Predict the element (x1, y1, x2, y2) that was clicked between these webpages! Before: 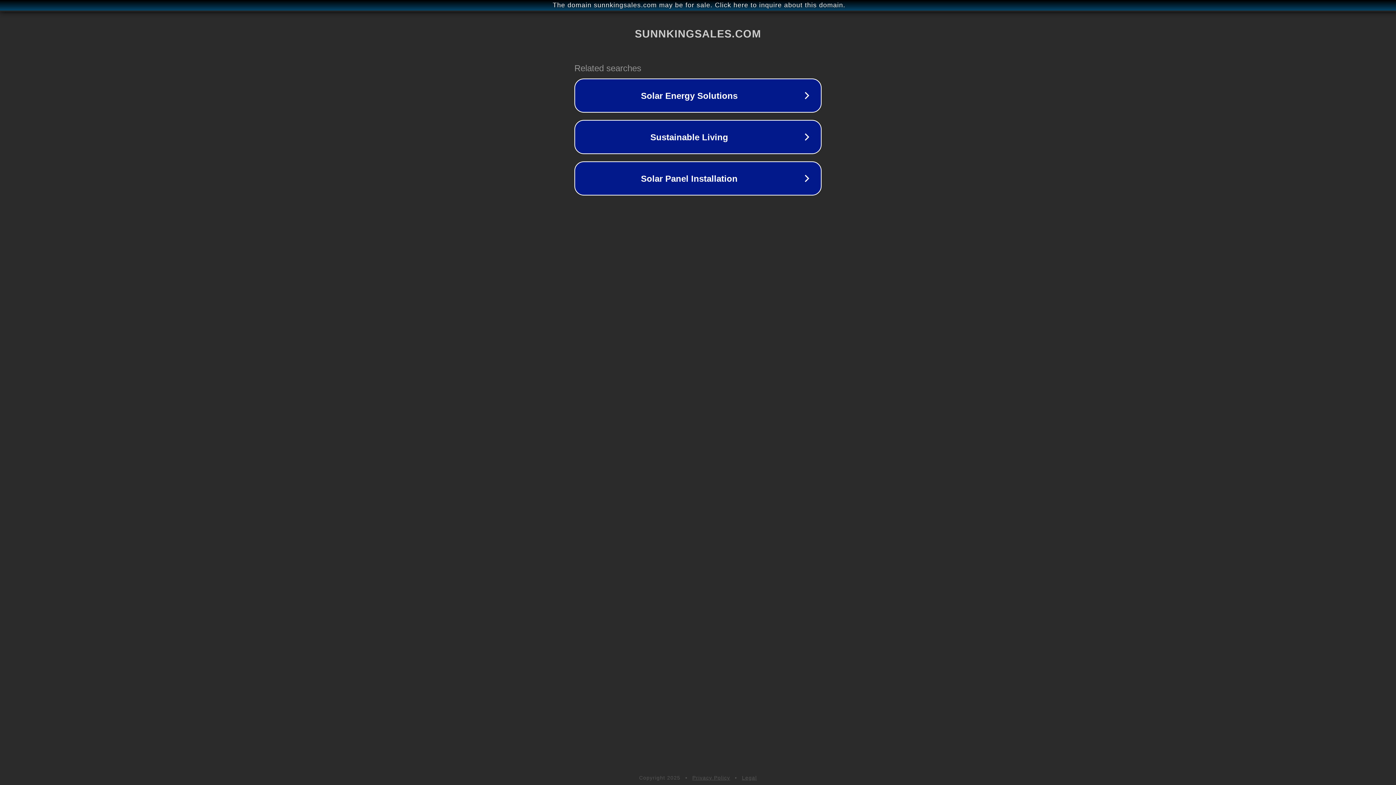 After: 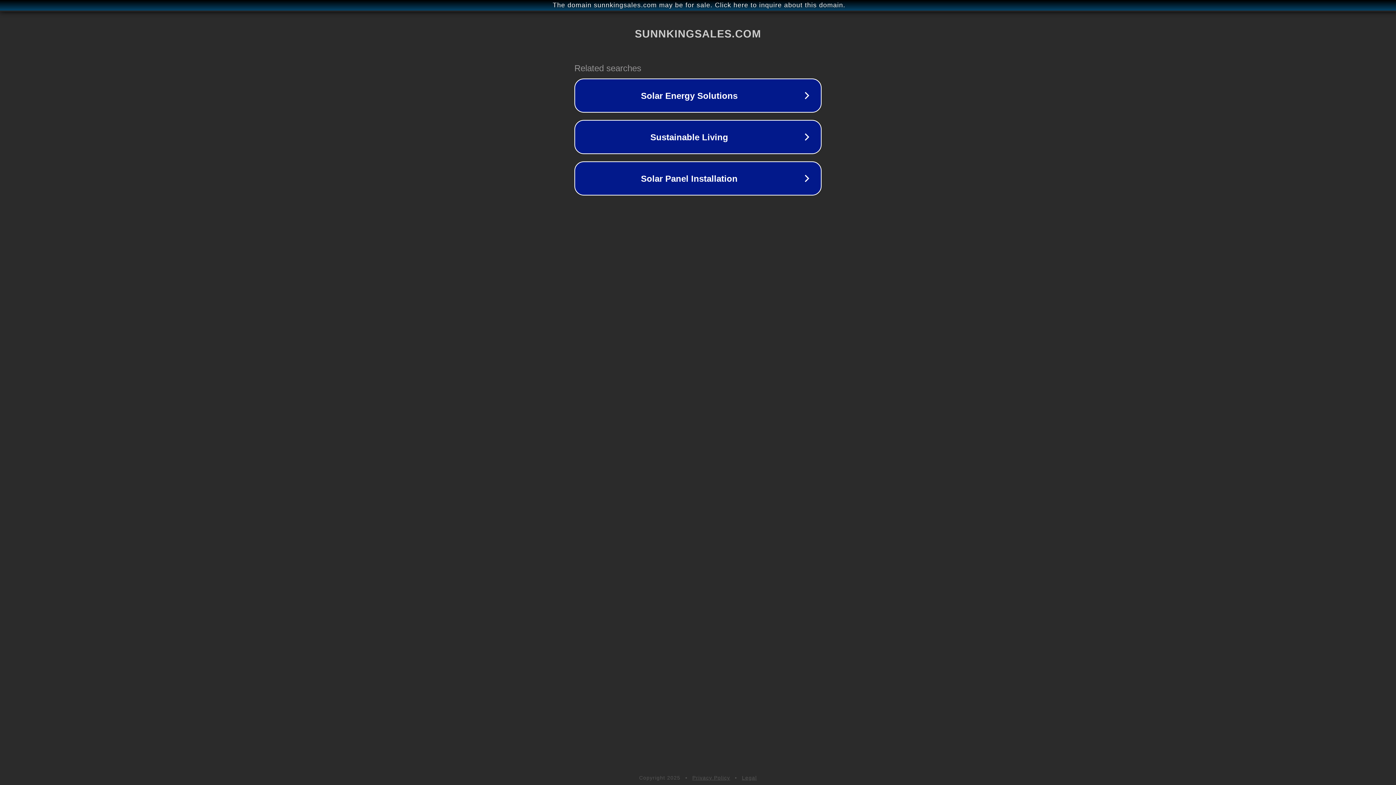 Action: bbox: (692, 775, 730, 781) label: Privacy Policy